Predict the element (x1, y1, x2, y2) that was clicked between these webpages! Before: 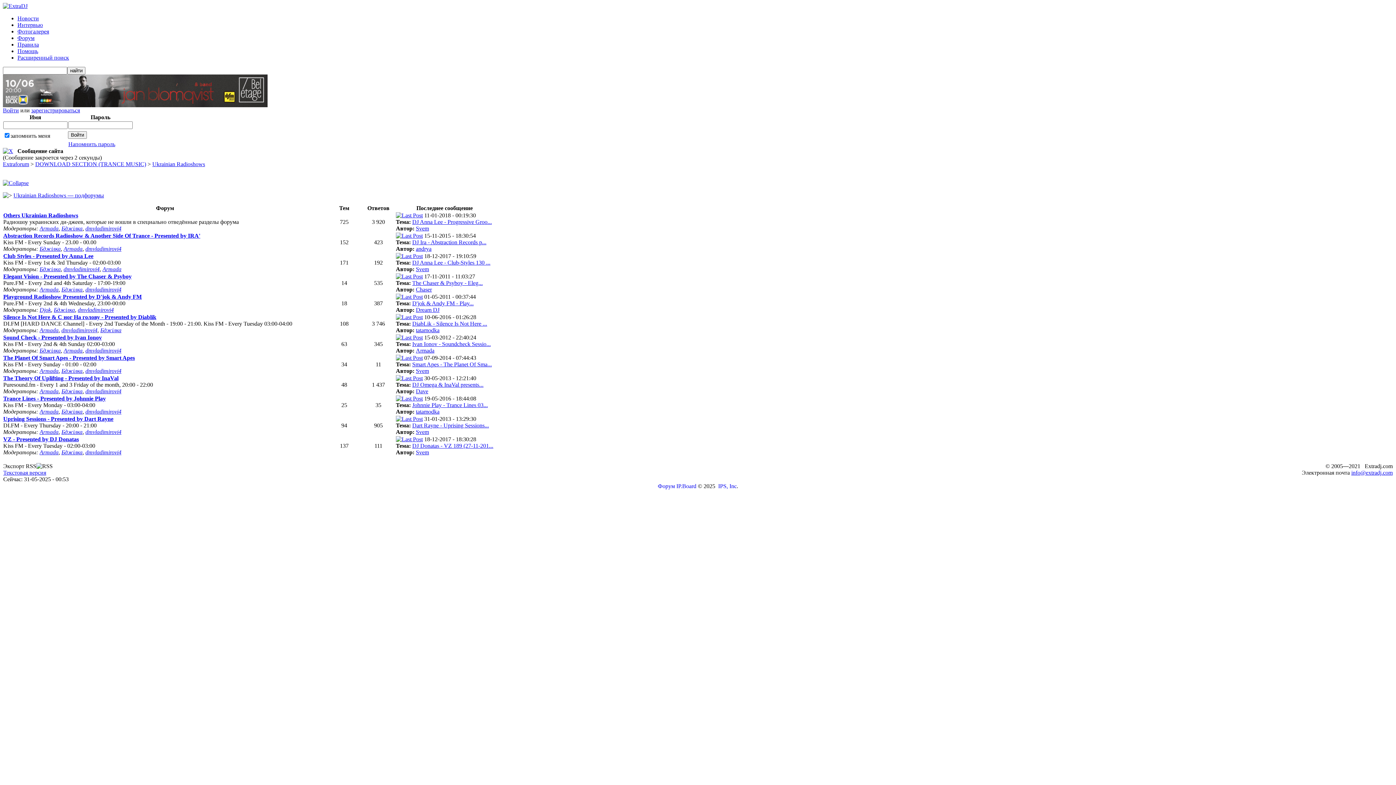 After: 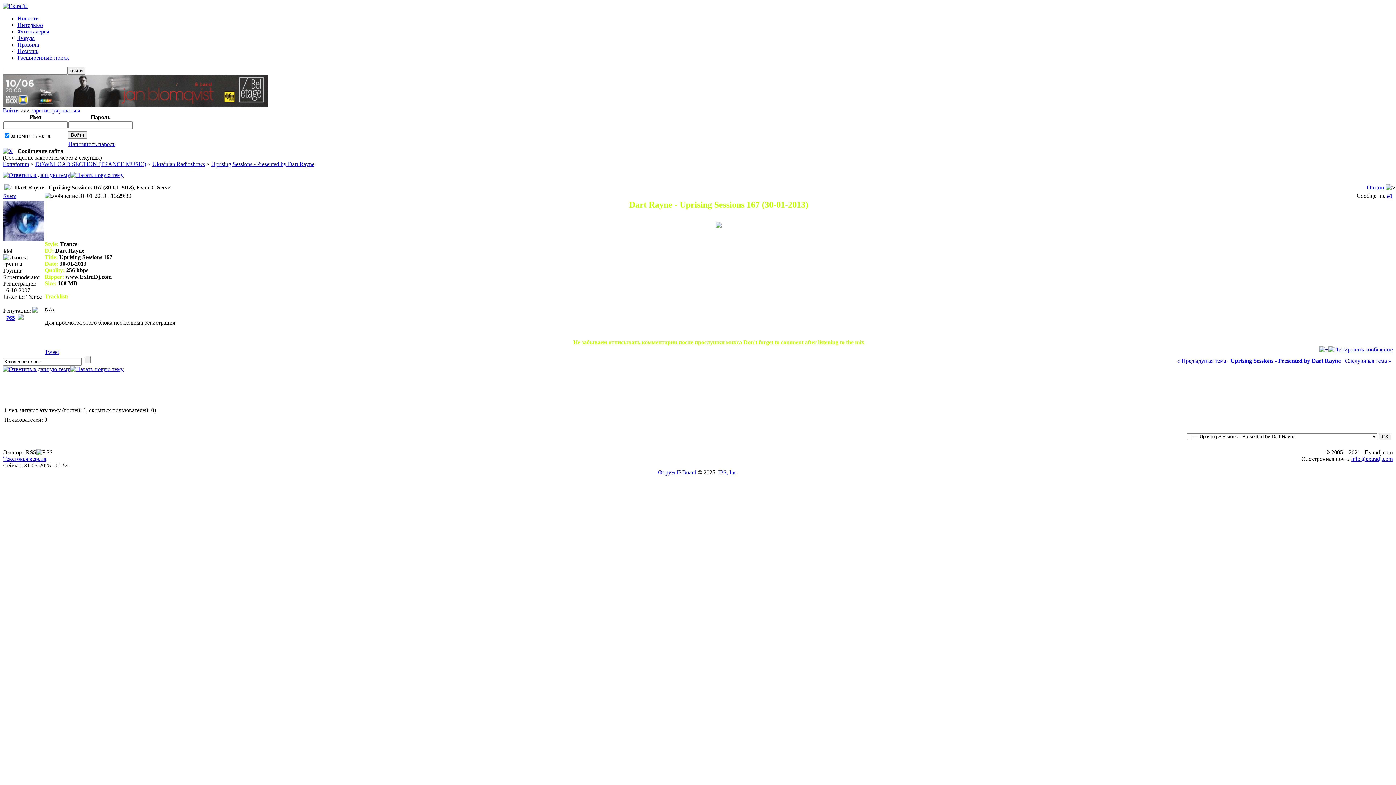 Action: bbox: (412, 422, 489, 428) label: Dart Rayne - Uprising Sessions...